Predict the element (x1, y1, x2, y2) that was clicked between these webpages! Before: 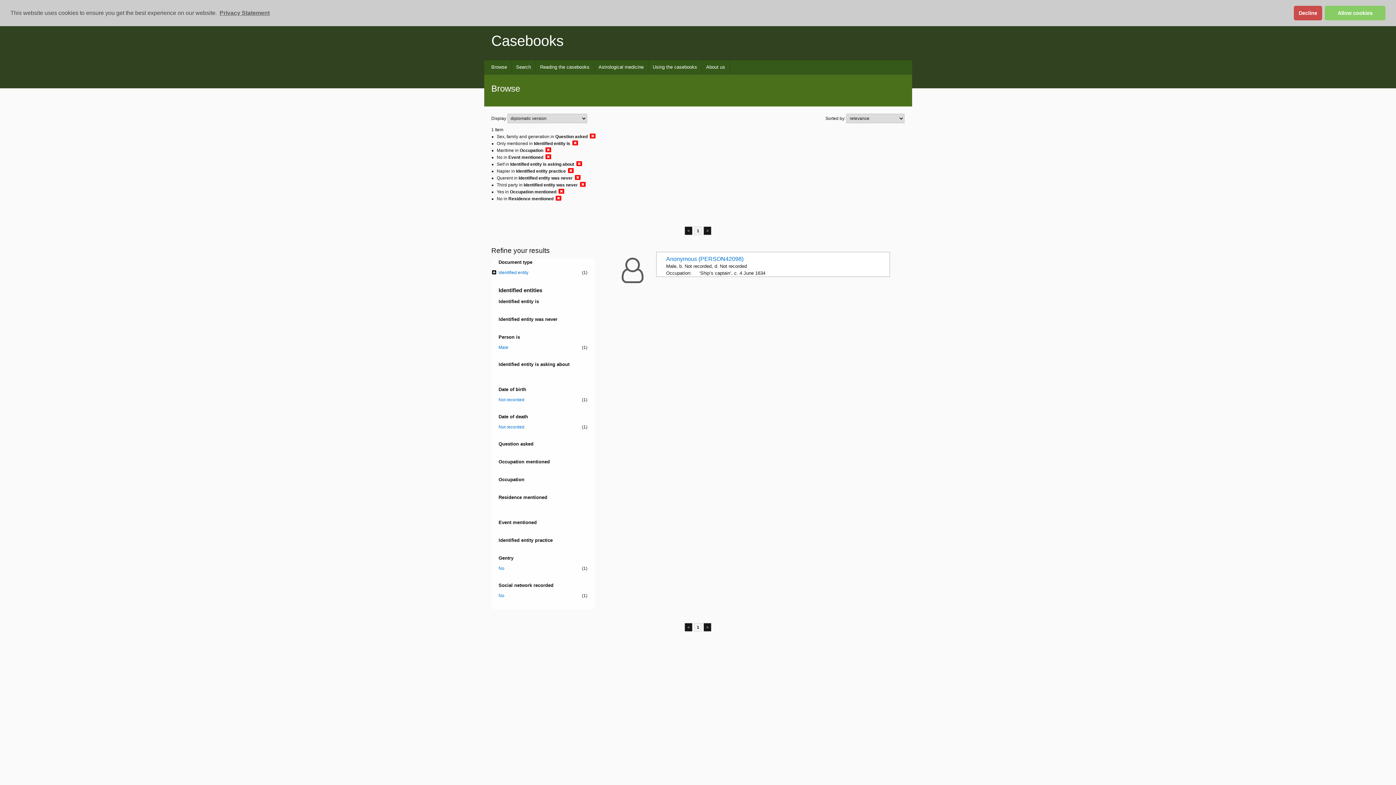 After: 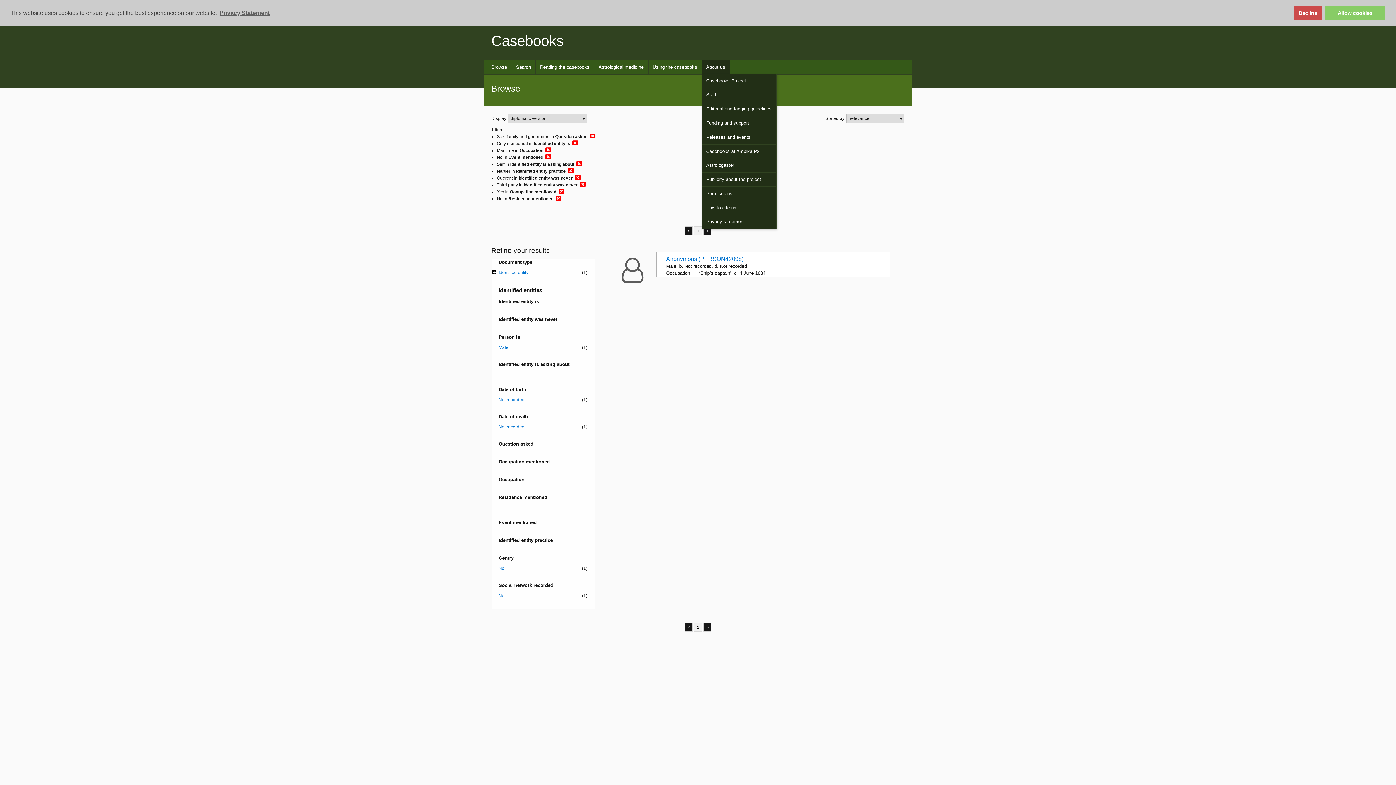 Action: label: About us bbox: (702, 60, 730, 74)